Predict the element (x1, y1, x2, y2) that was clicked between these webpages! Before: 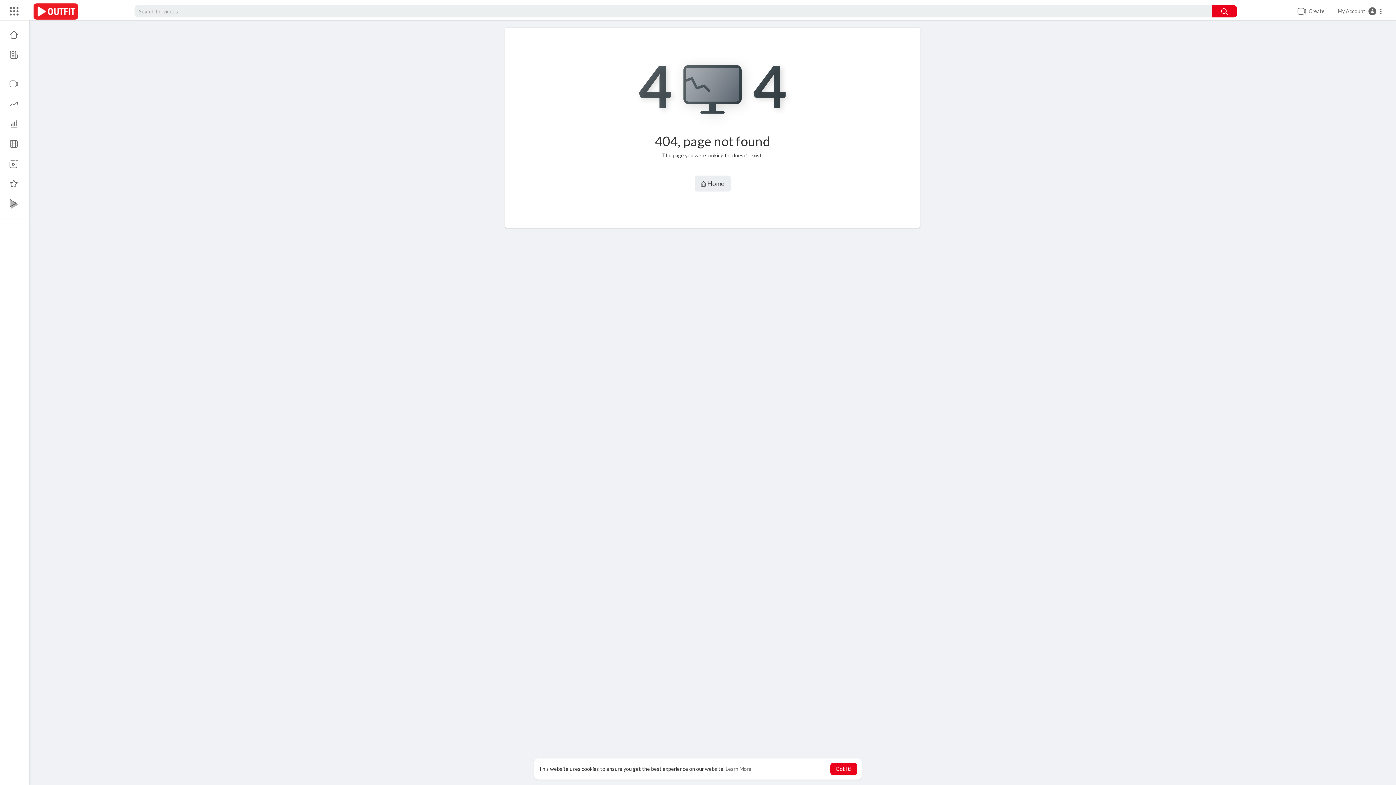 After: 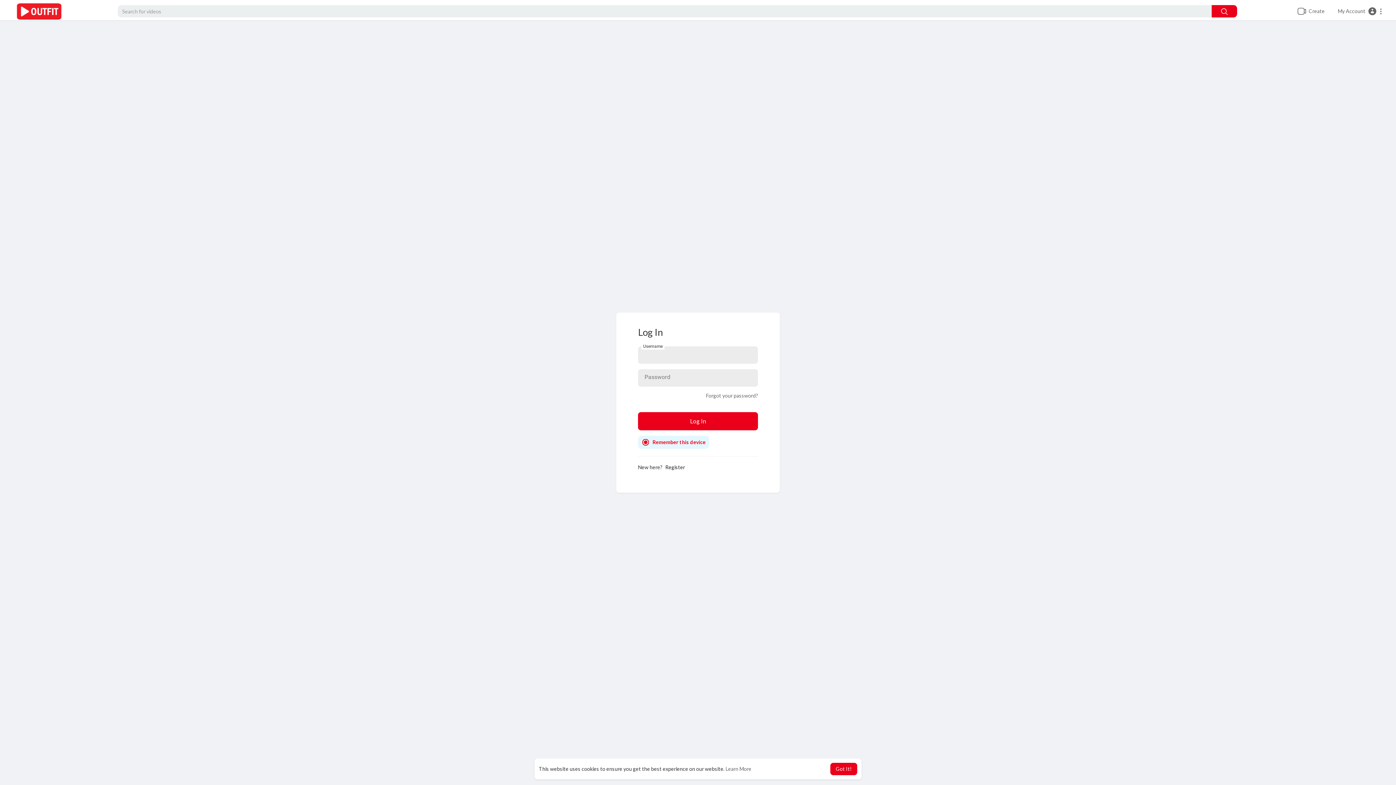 Action: bbox: (1212, 5, 1237, 17)